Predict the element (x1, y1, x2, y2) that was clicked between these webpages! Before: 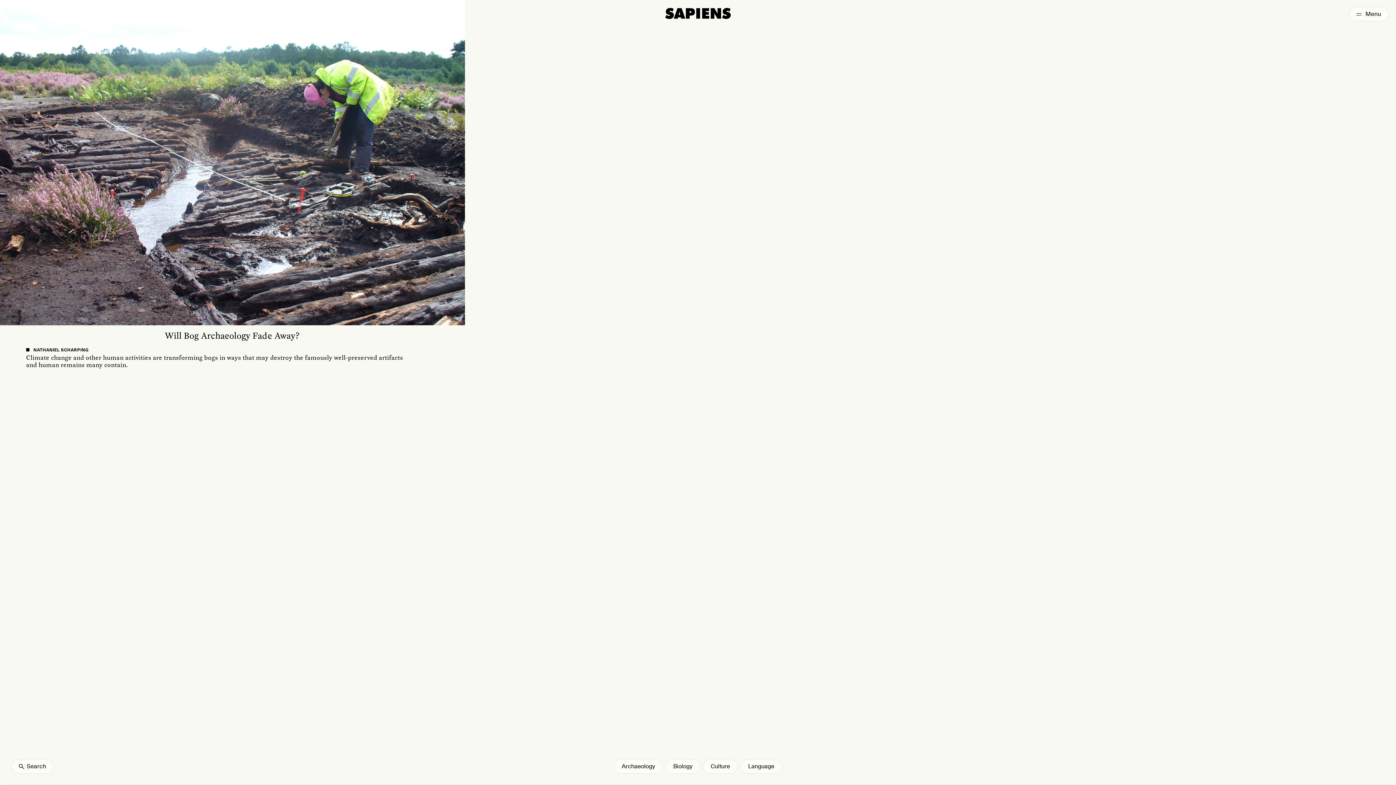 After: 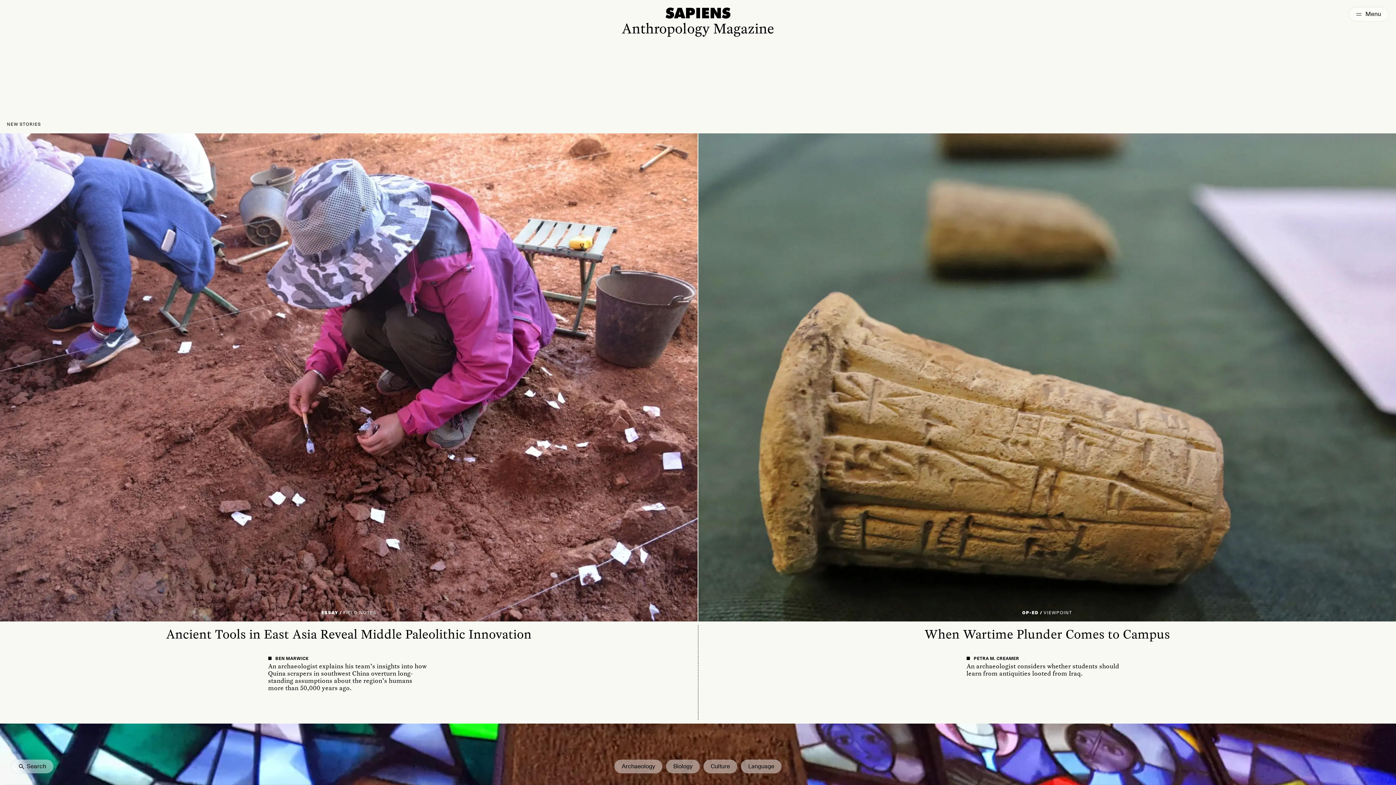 Action: bbox: (663, 7, 732, 19) label: Navigate to homepage